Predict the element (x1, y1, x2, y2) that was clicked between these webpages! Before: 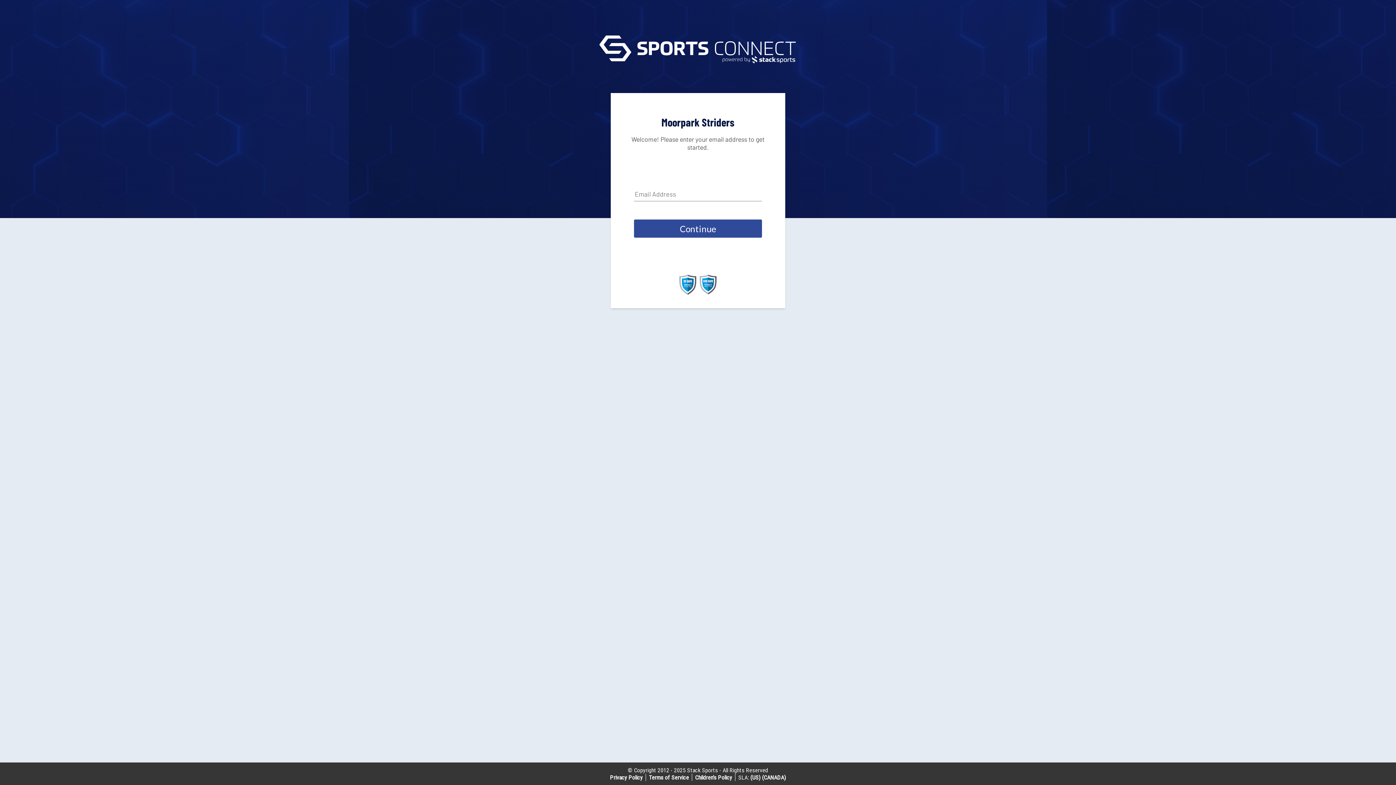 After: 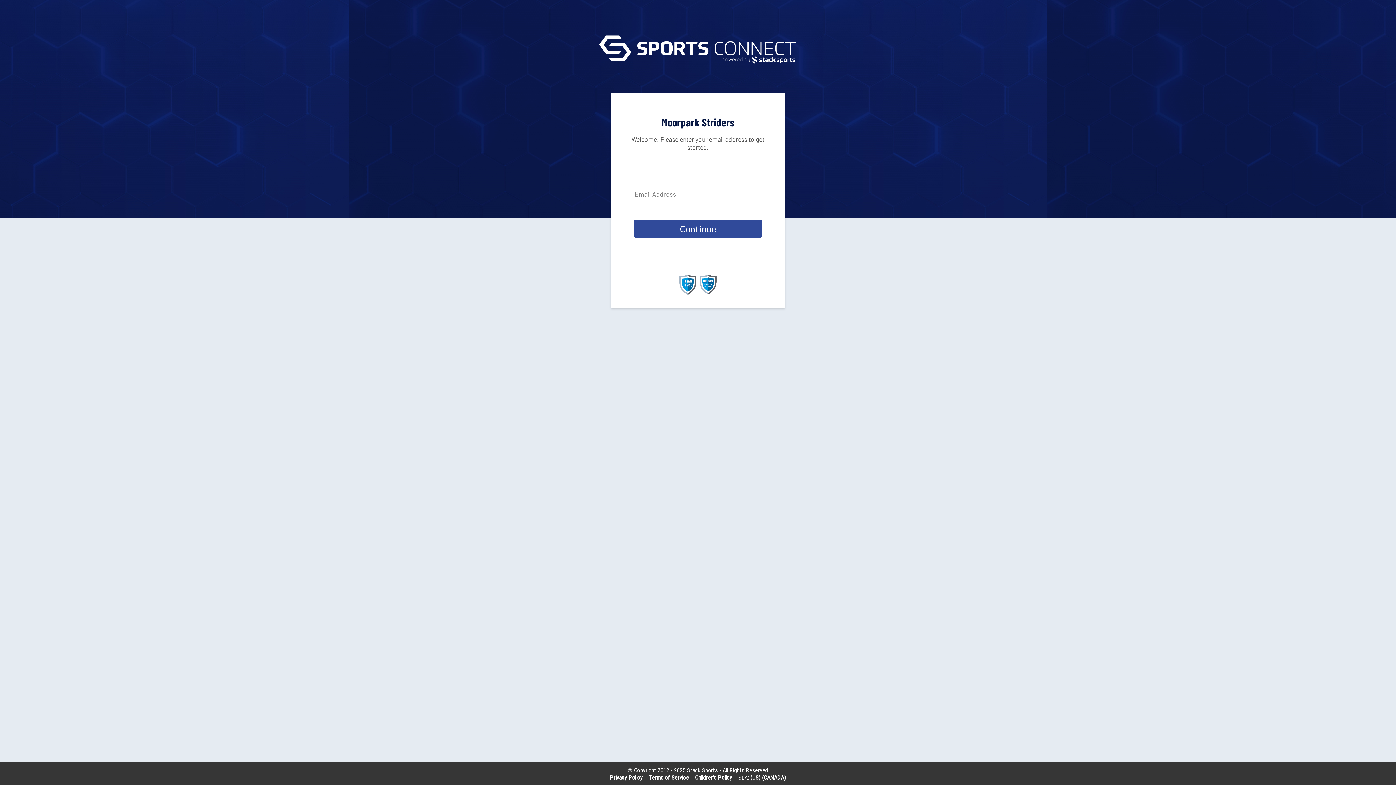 Action: bbox: (699, 289, 717, 296)